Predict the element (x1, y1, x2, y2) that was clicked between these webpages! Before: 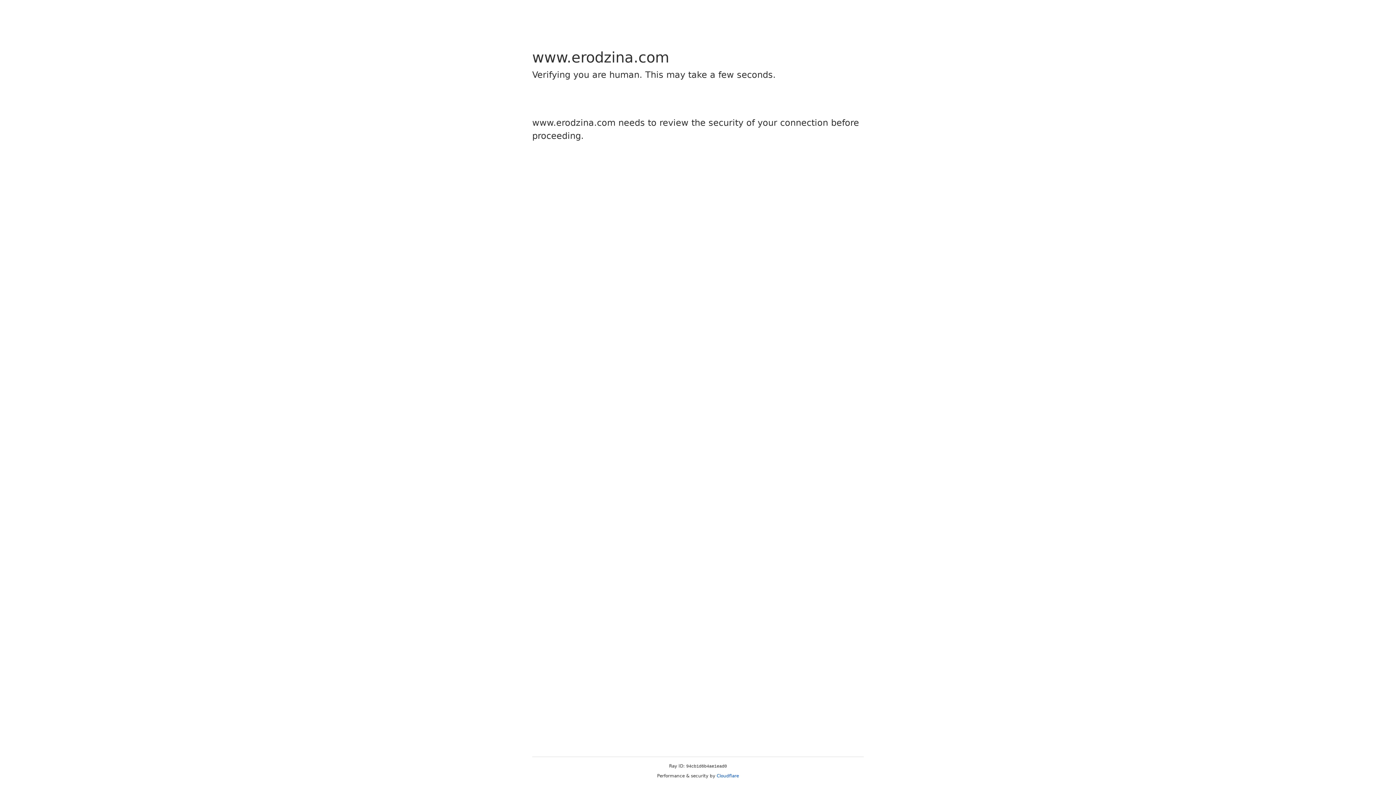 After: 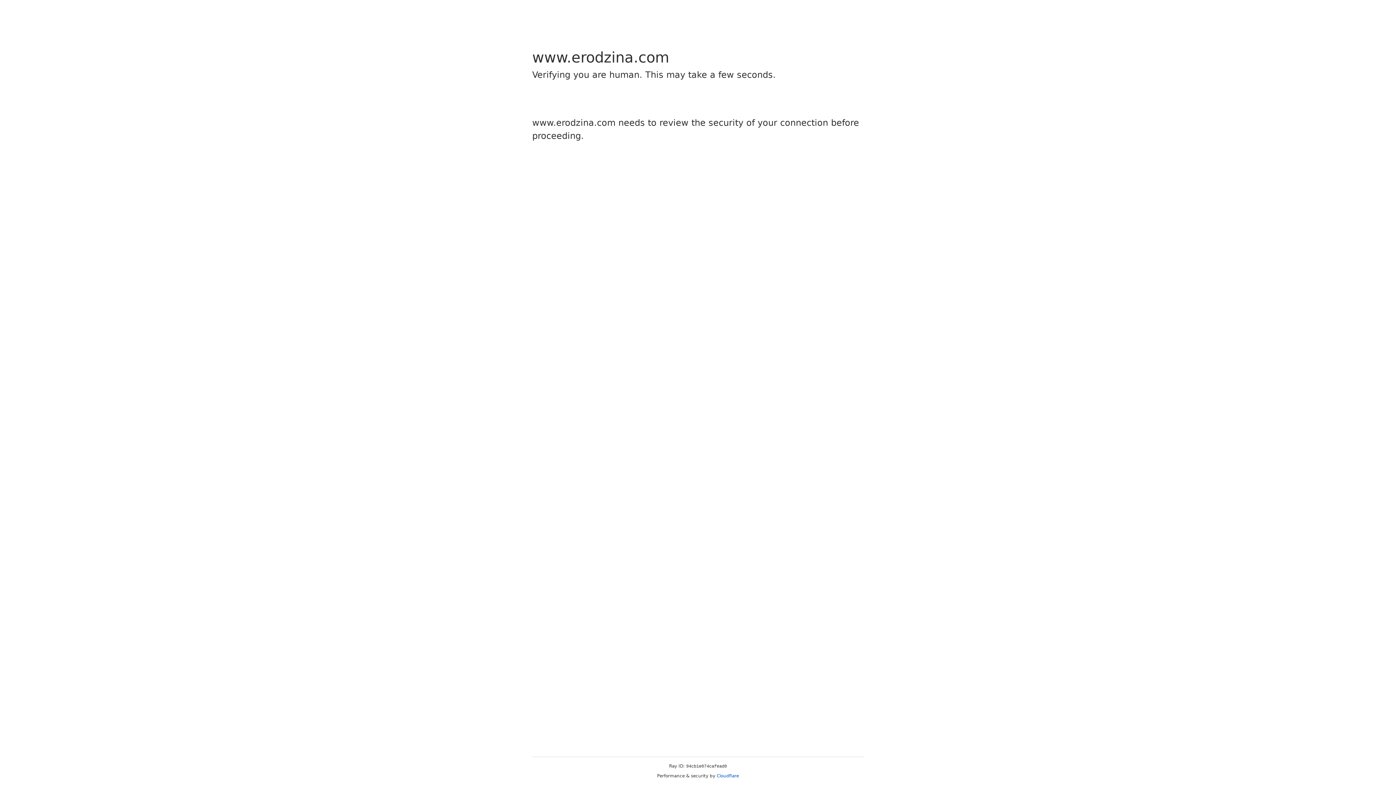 Action: label: Cloudflare bbox: (716, 773, 739, 778)